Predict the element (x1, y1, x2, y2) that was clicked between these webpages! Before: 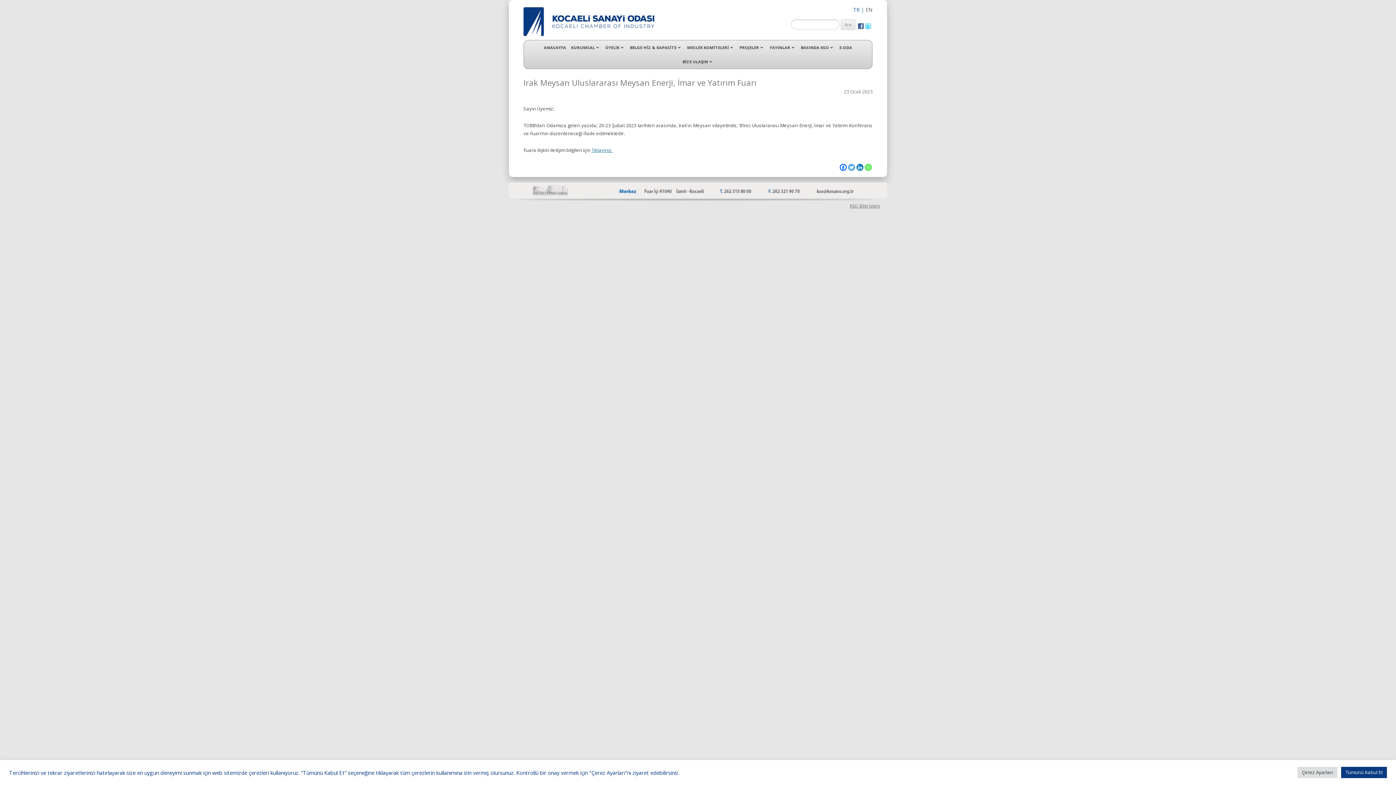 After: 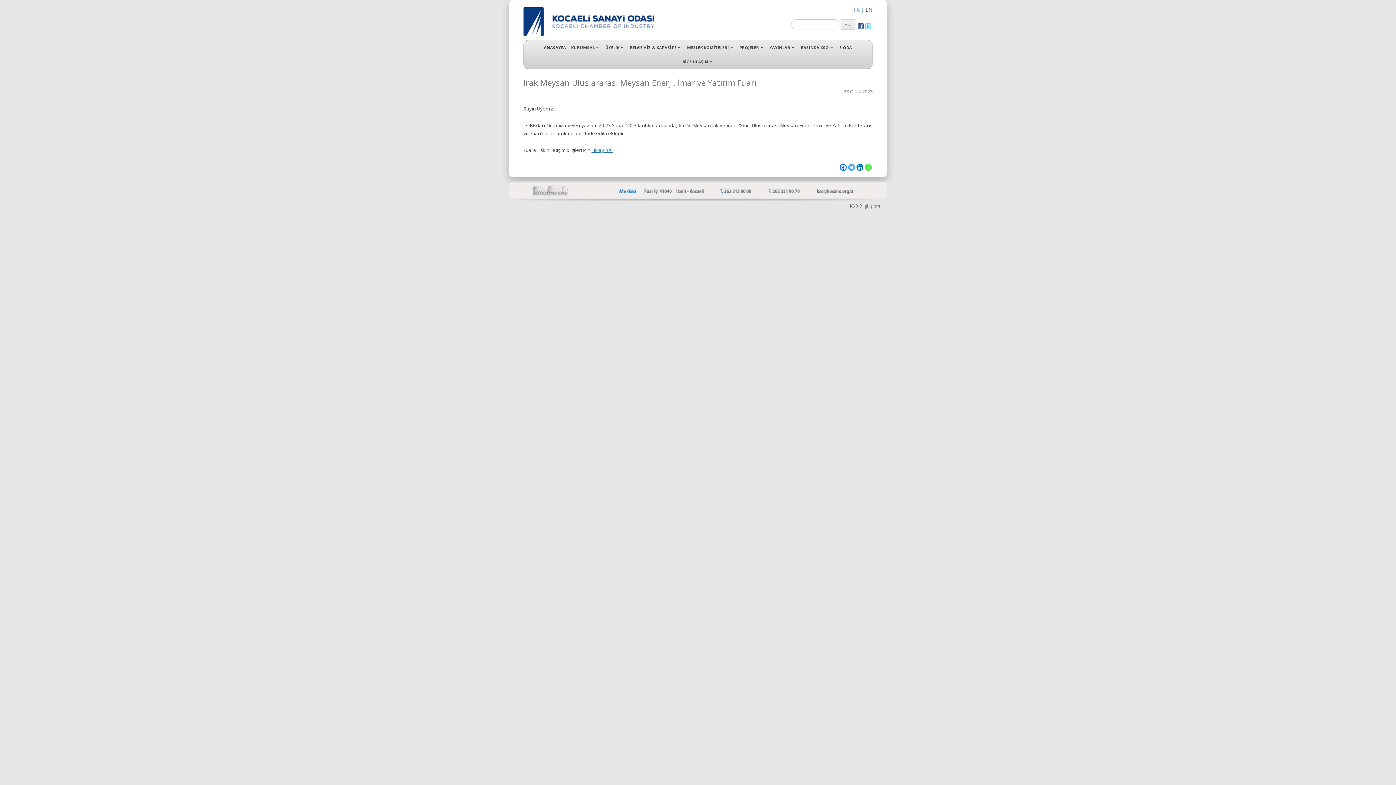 Action: label: Tümünü Kabul Et bbox: (1341, 767, 1387, 778)